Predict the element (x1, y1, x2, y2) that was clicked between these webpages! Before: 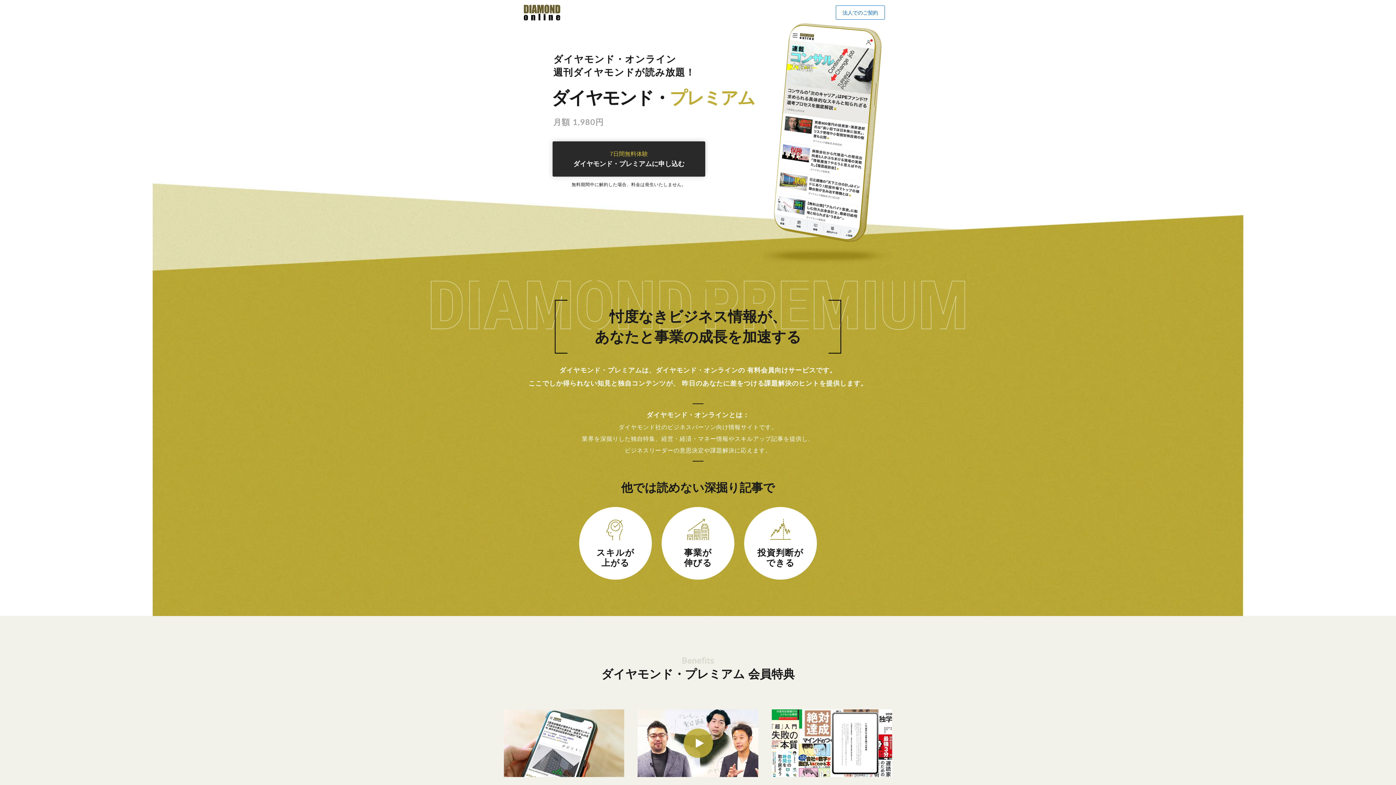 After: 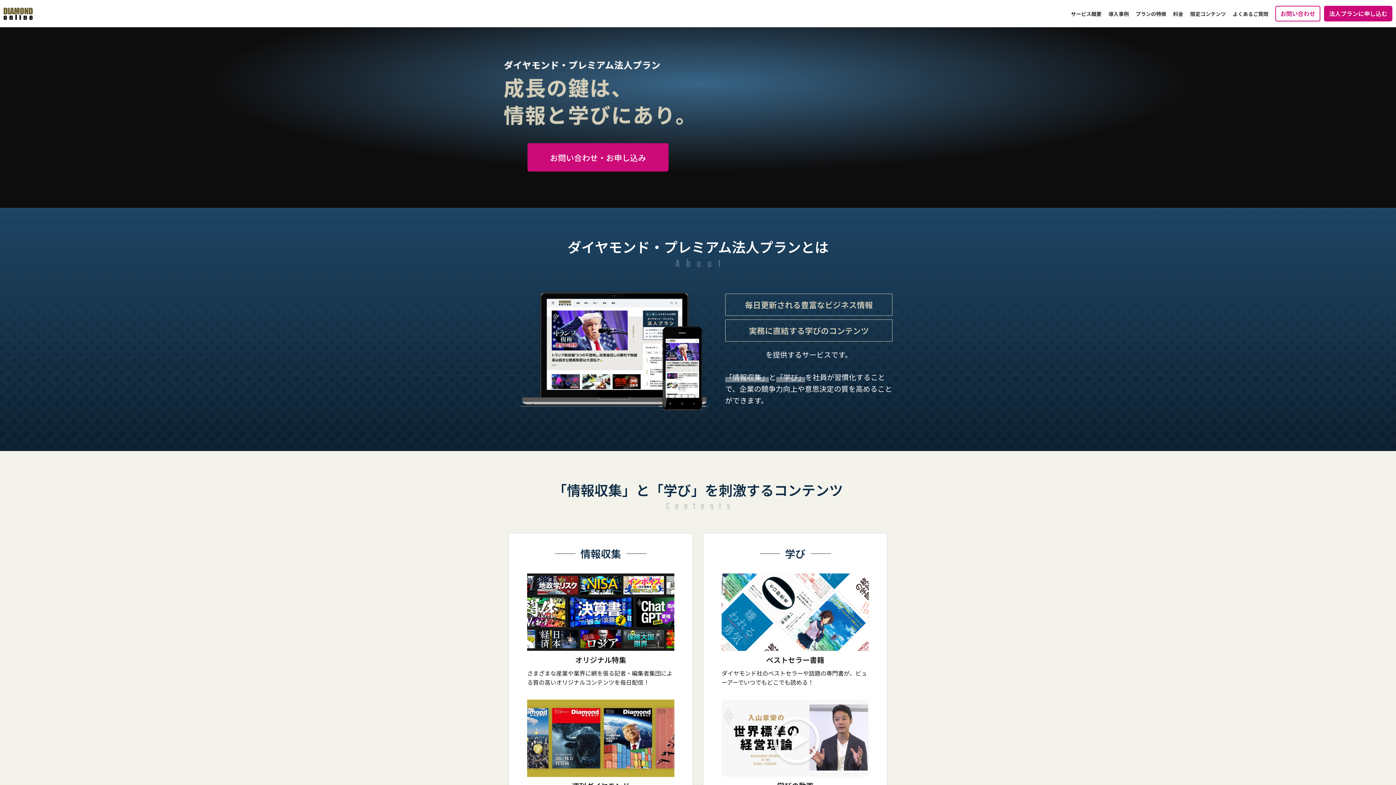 Action: label: 法人でのご契約 bbox: (836, 5, 885, 19)